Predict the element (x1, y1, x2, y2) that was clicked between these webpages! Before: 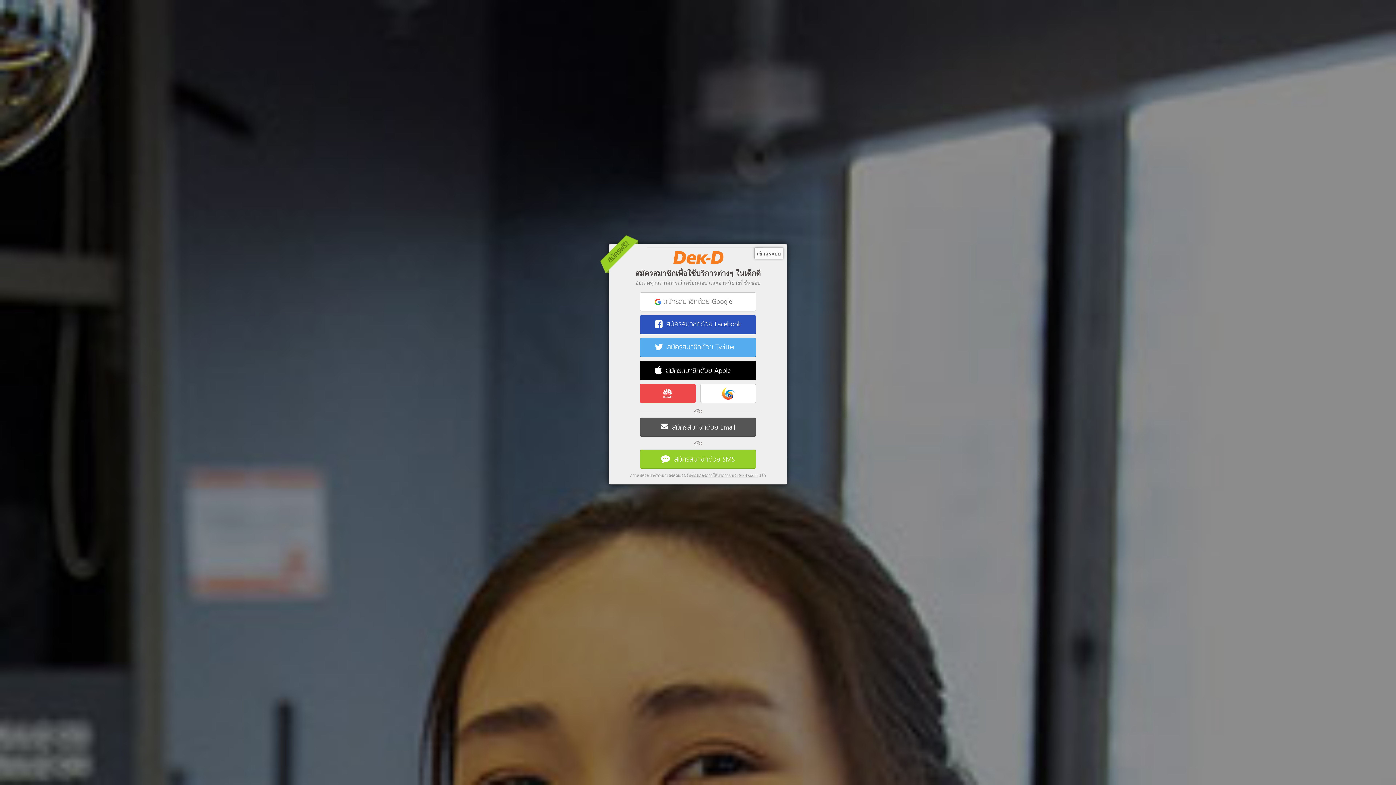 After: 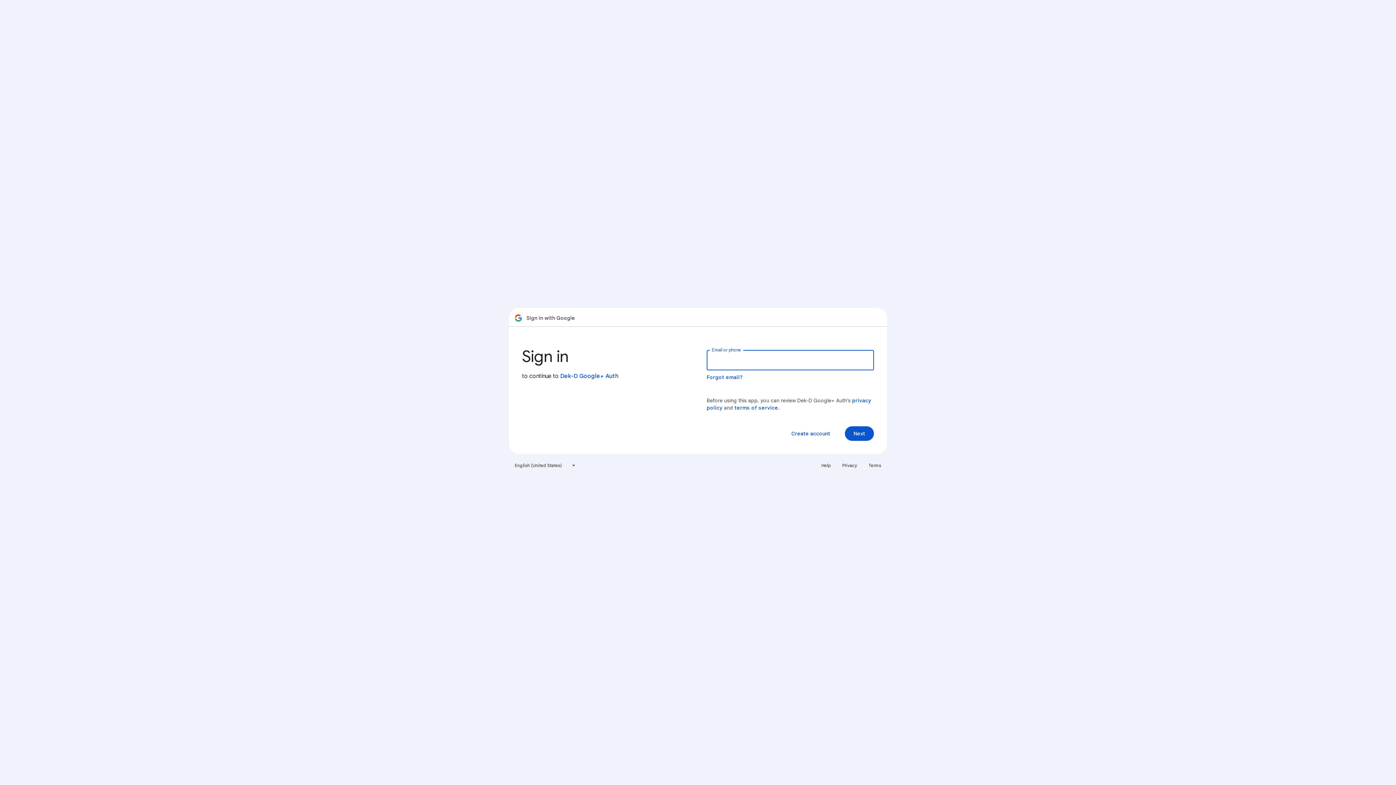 Action: bbox: (609, 292, 787, 311) label:  สมัครสมาชิกด้วย Google